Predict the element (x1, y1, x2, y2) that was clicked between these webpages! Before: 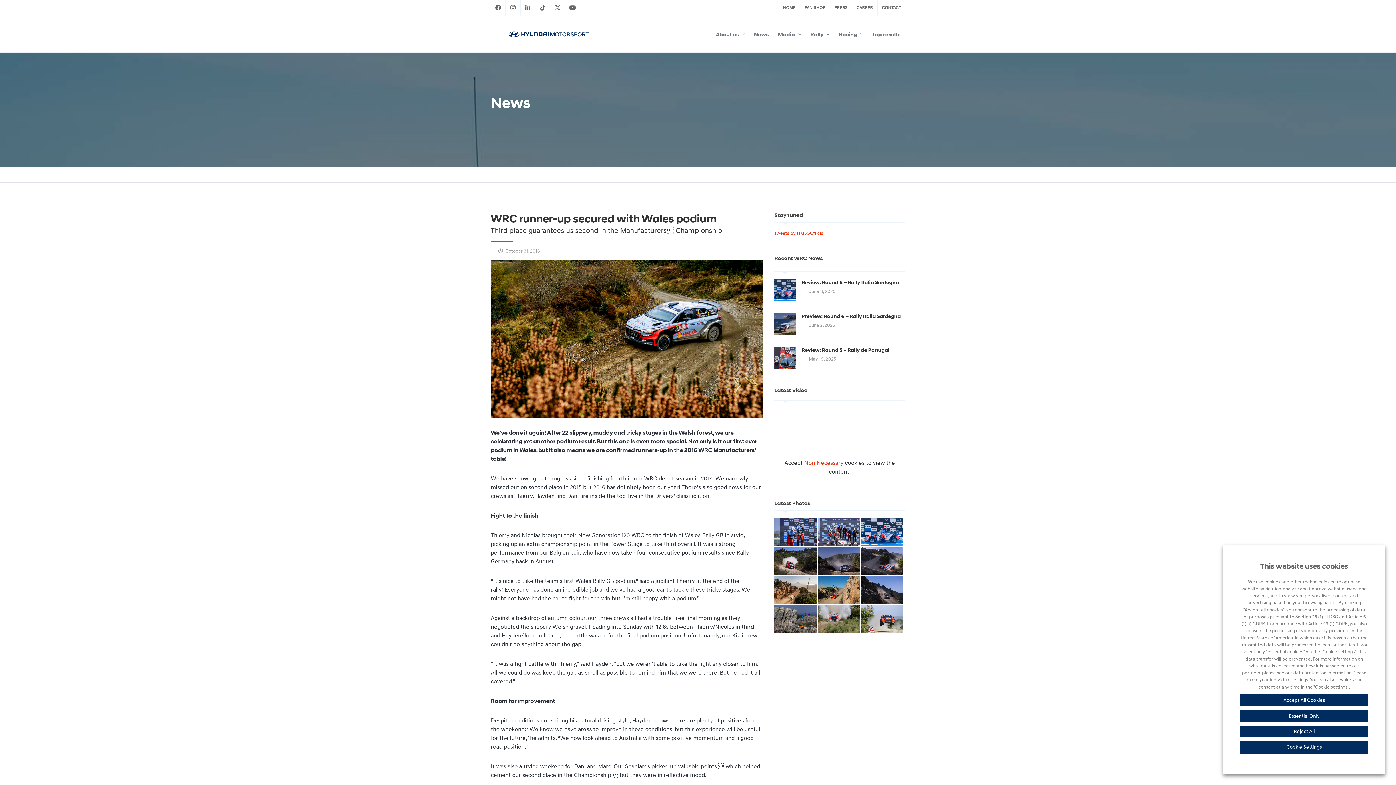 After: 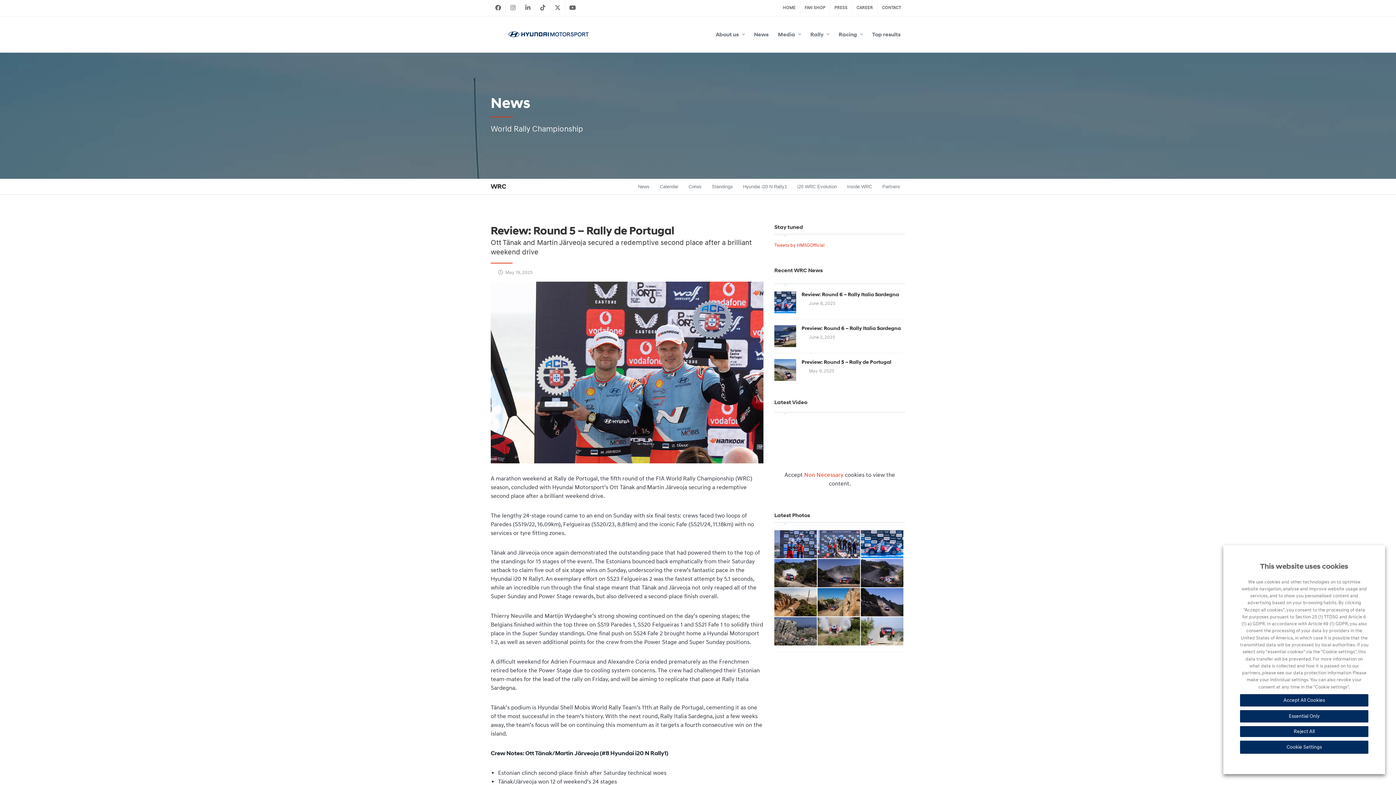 Action: label: Review: Round 5 – Rally de Portugal bbox: (801, 347, 889, 353)